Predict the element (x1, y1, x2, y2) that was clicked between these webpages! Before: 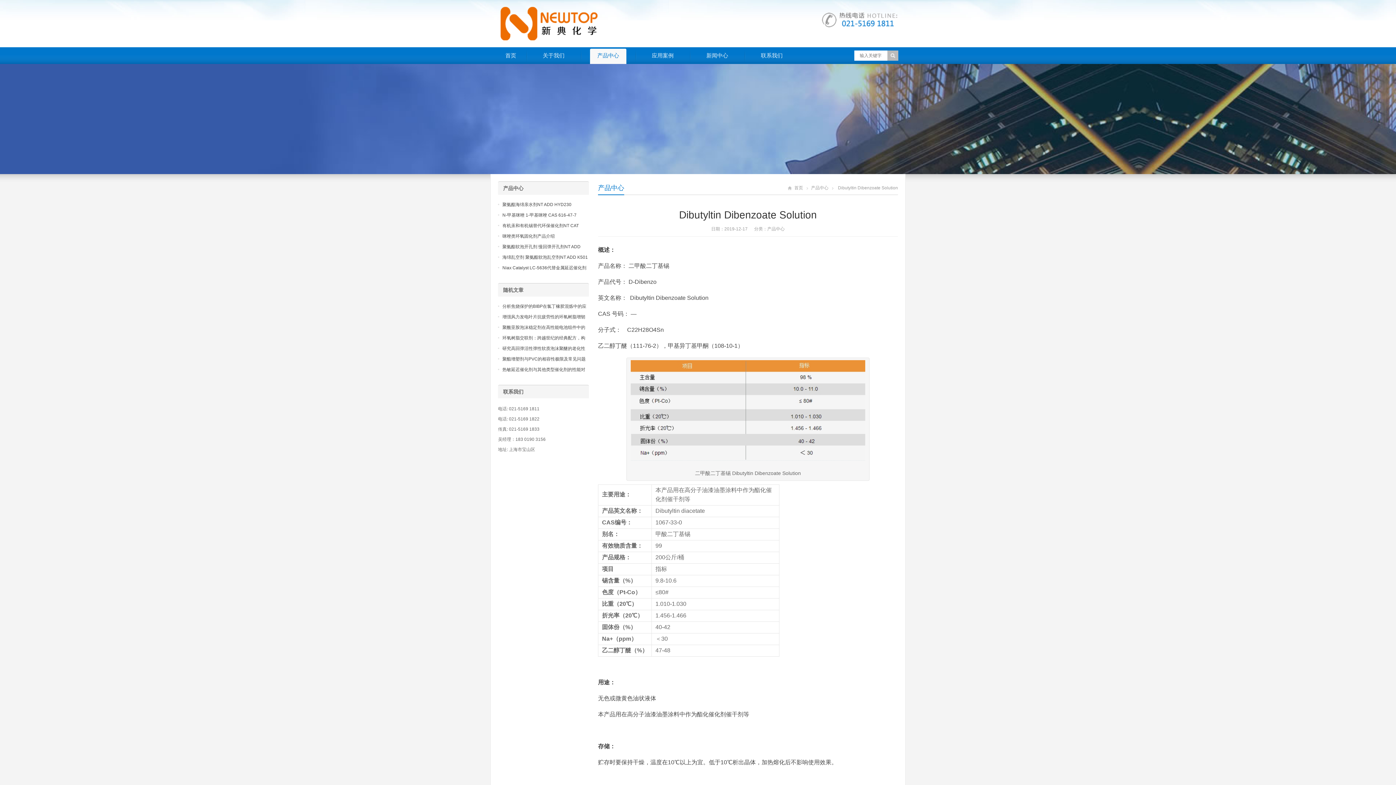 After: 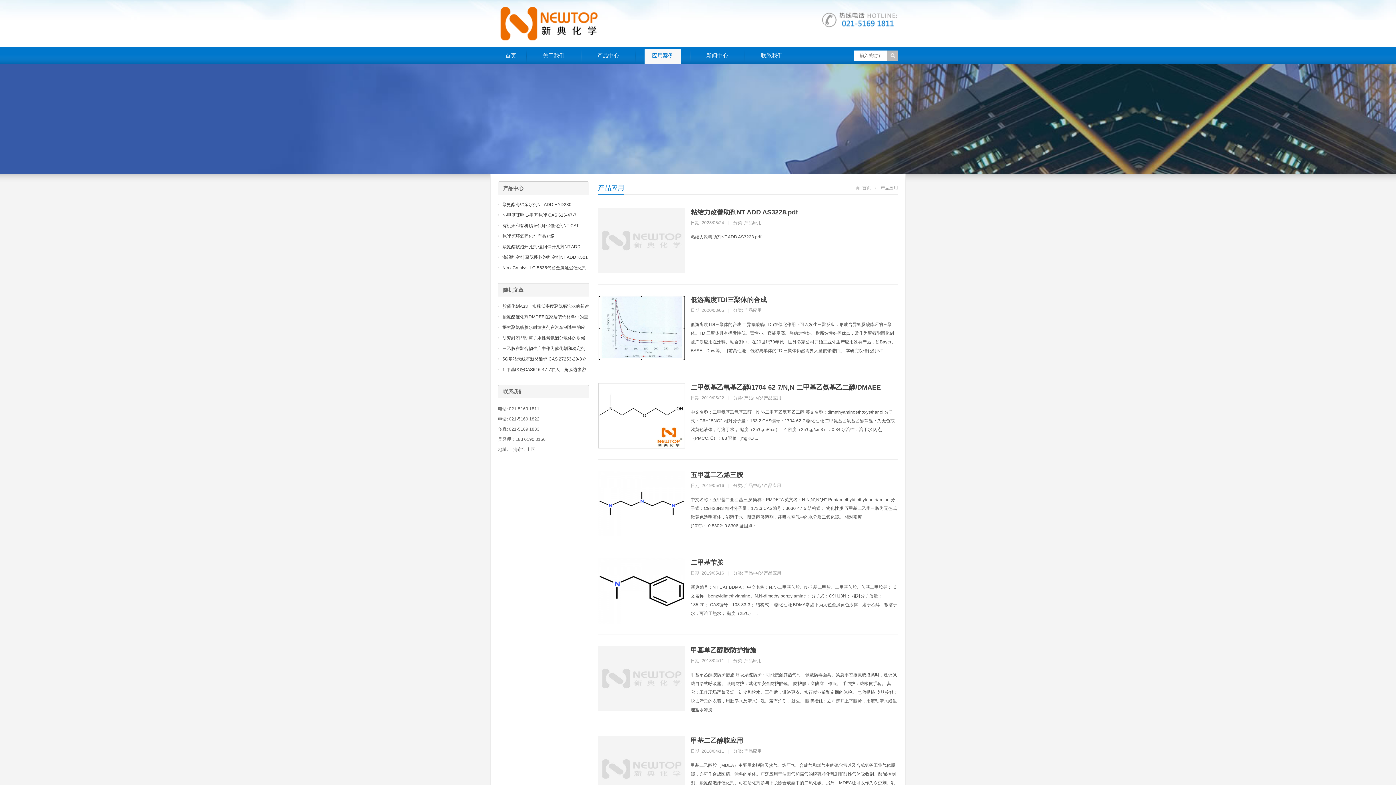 Action: label: 应用案例 bbox: (644, 48, 681, 64)